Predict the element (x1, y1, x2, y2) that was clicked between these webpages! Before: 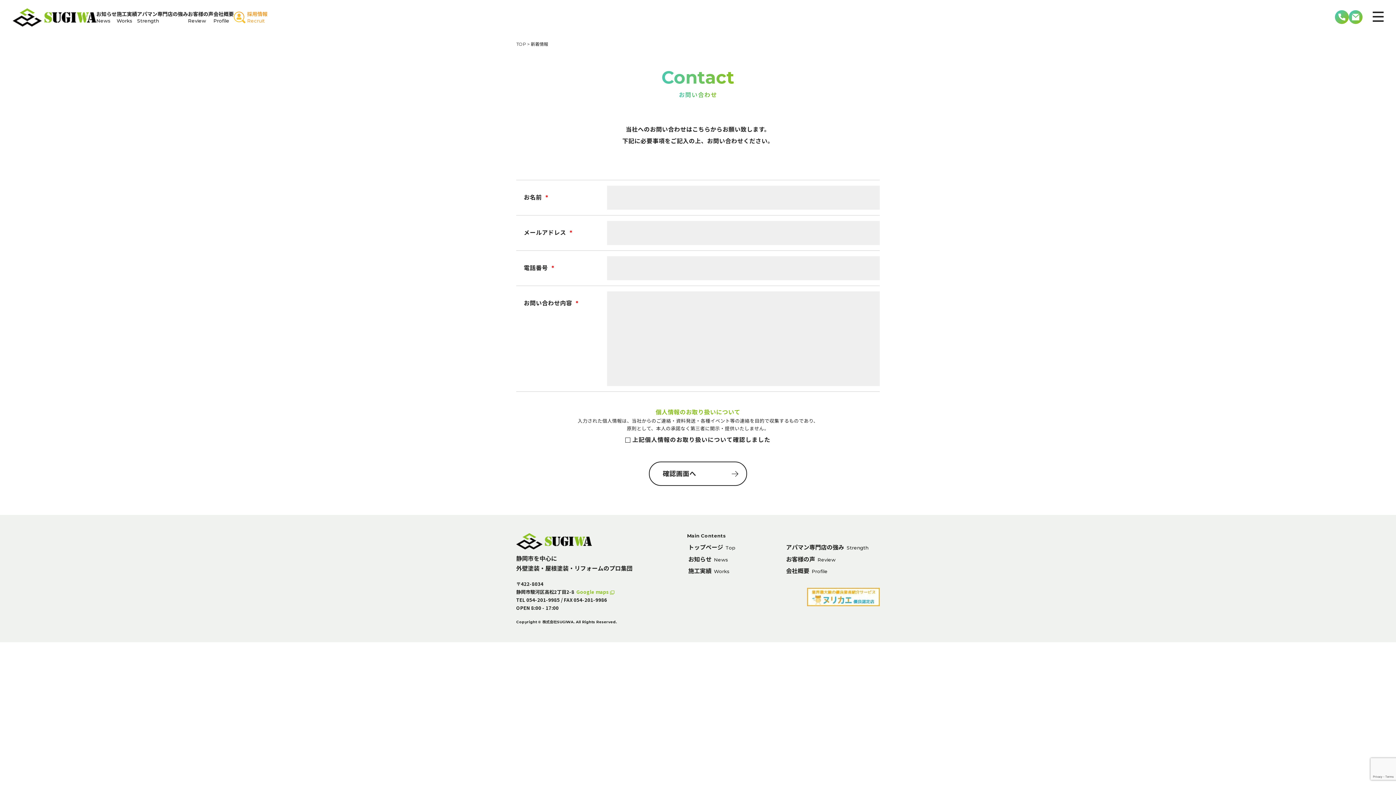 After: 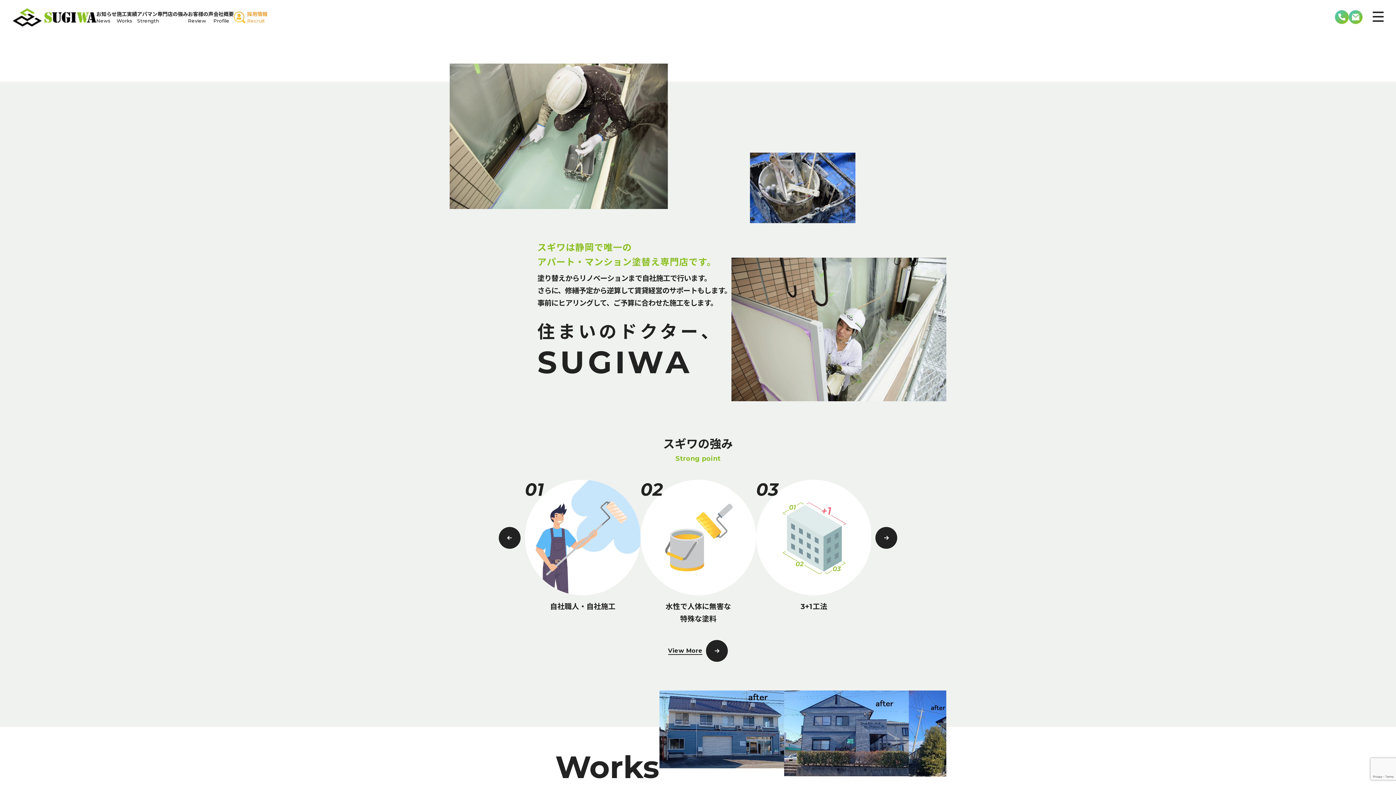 Action: bbox: (687, 543, 782, 552) label: トップページTop